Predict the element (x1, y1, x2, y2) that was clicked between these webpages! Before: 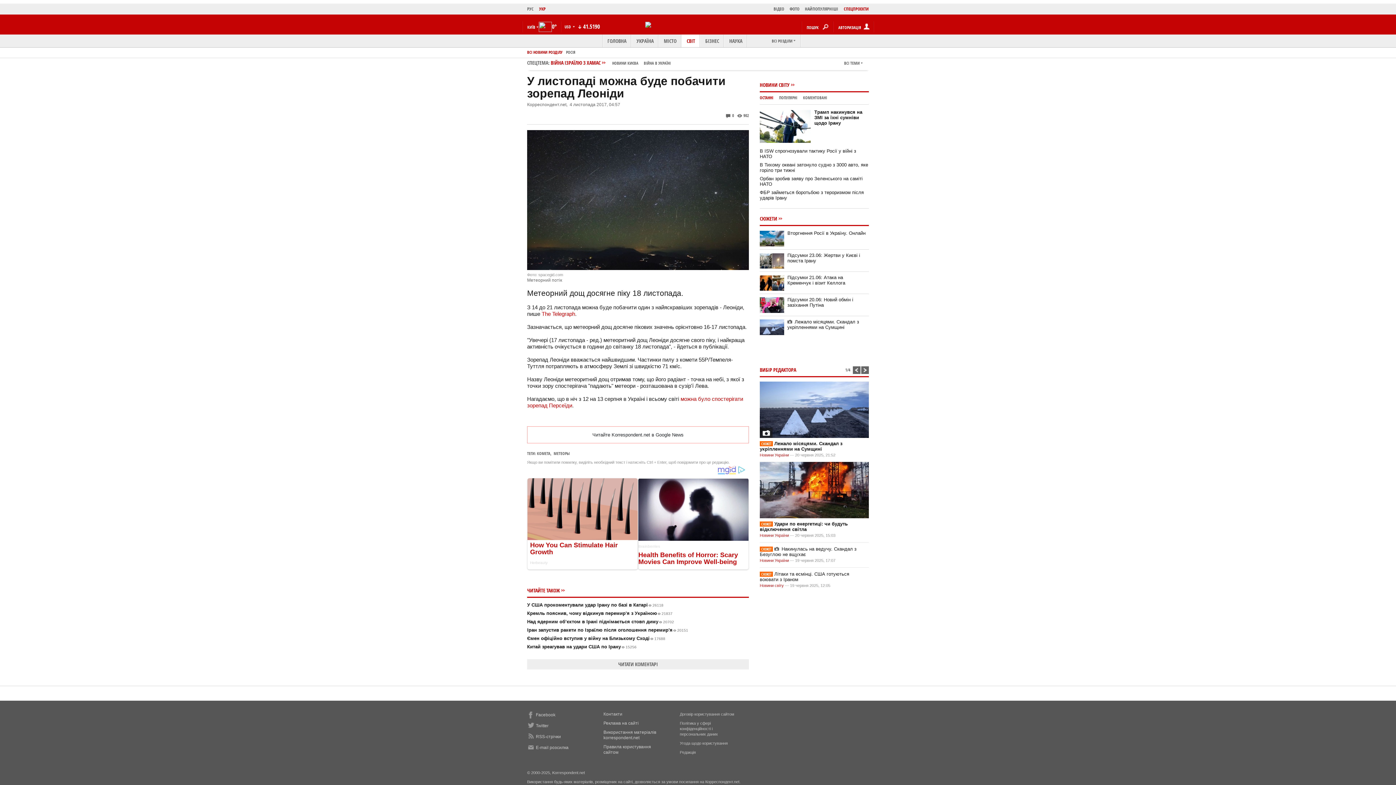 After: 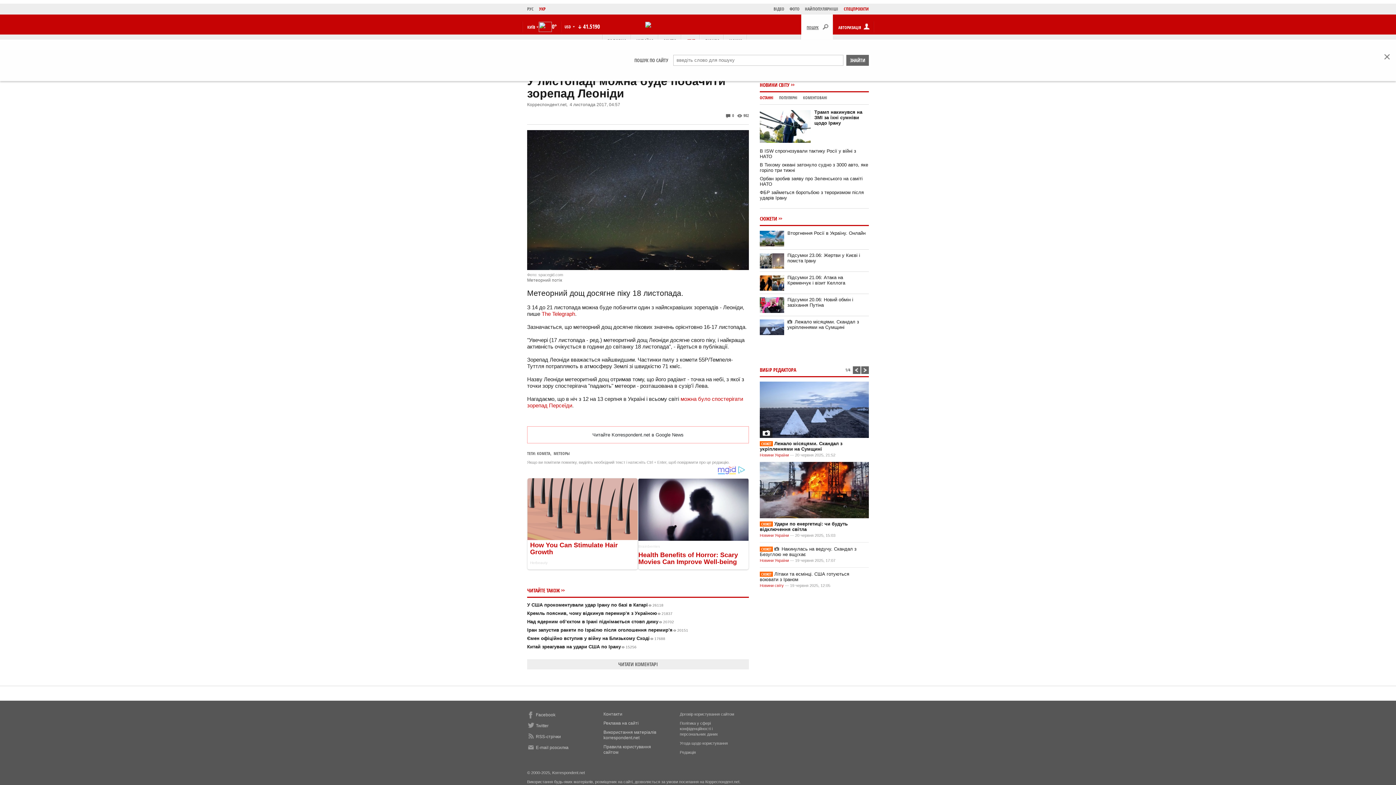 Action: label: ПОШУК  bbox: (801, 14, 833, 39)